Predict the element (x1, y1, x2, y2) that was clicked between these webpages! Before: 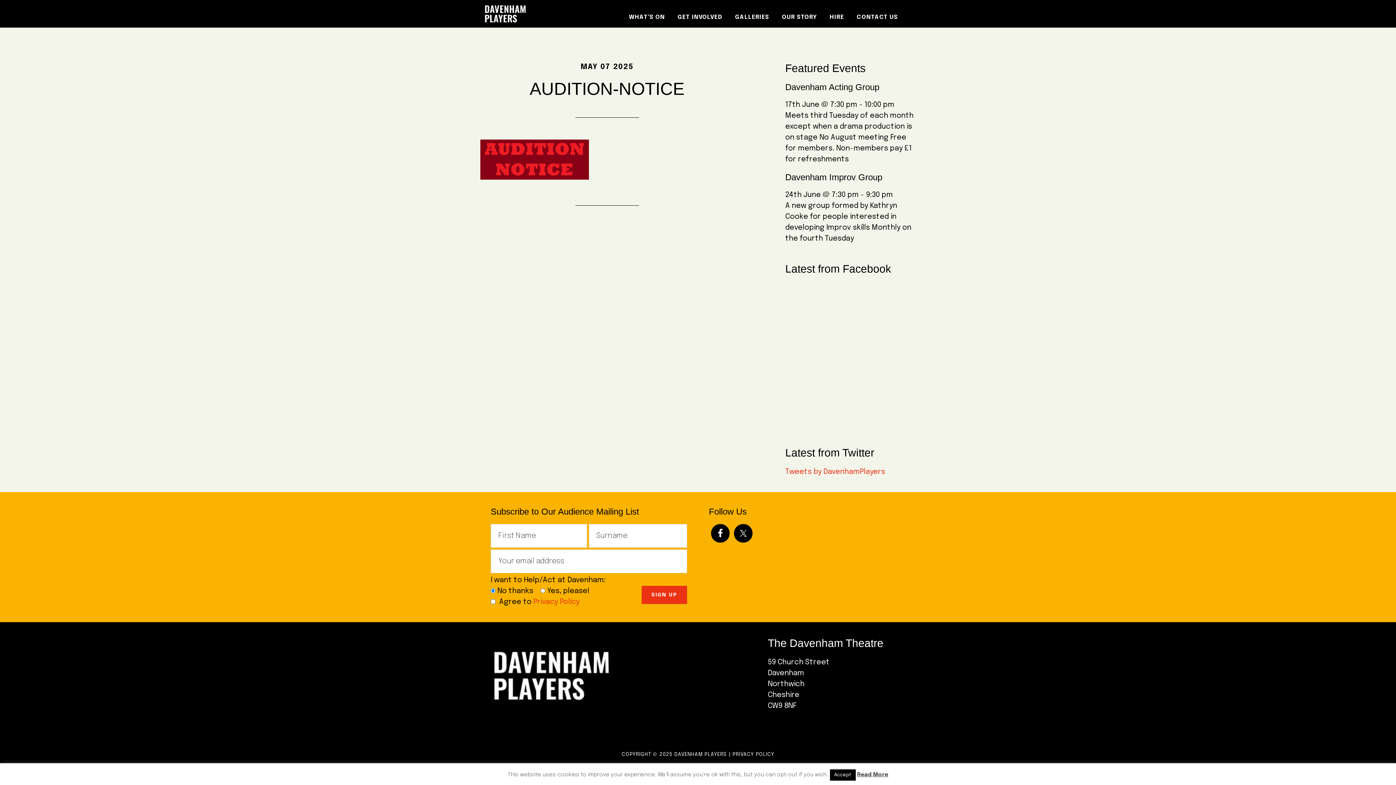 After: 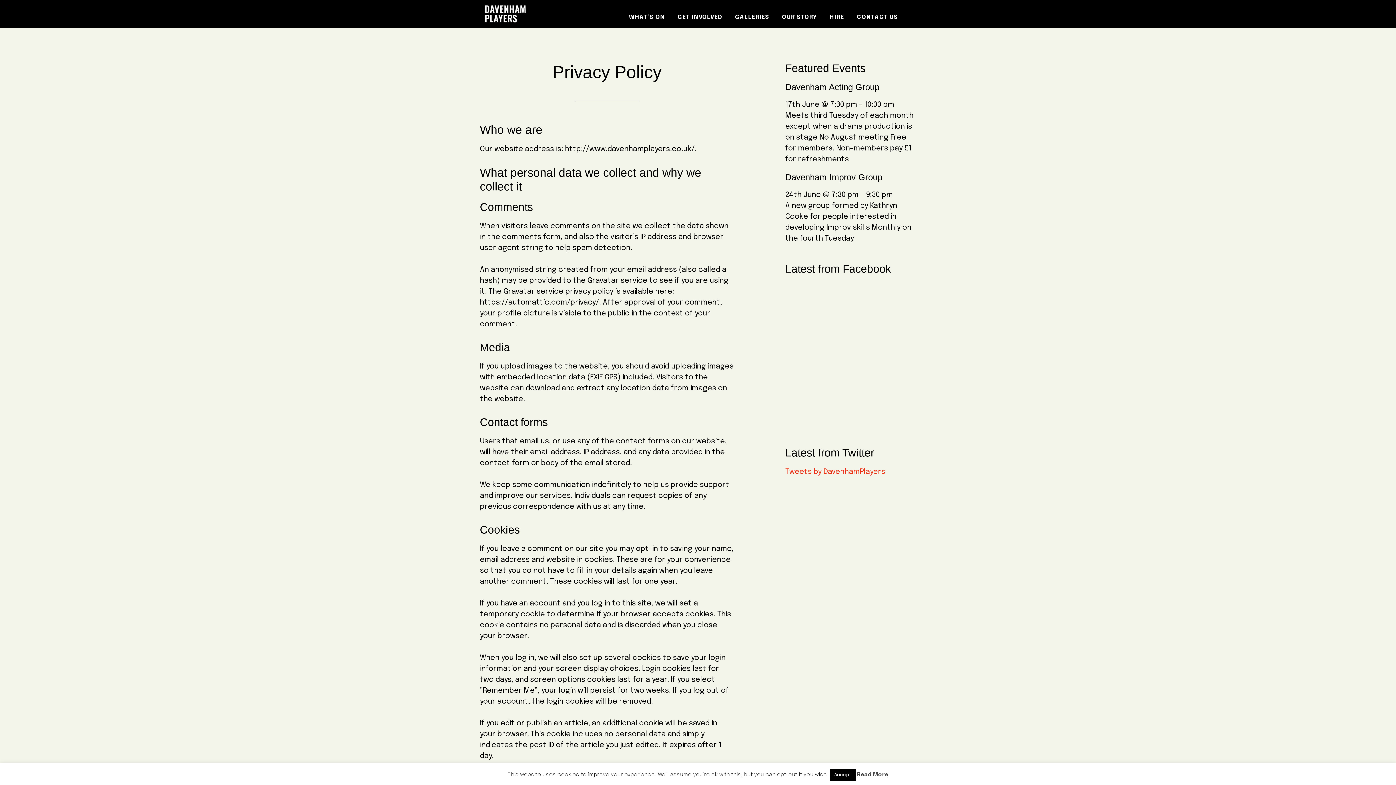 Action: label: PRIVACY POLICY bbox: (732, 752, 774, 757)